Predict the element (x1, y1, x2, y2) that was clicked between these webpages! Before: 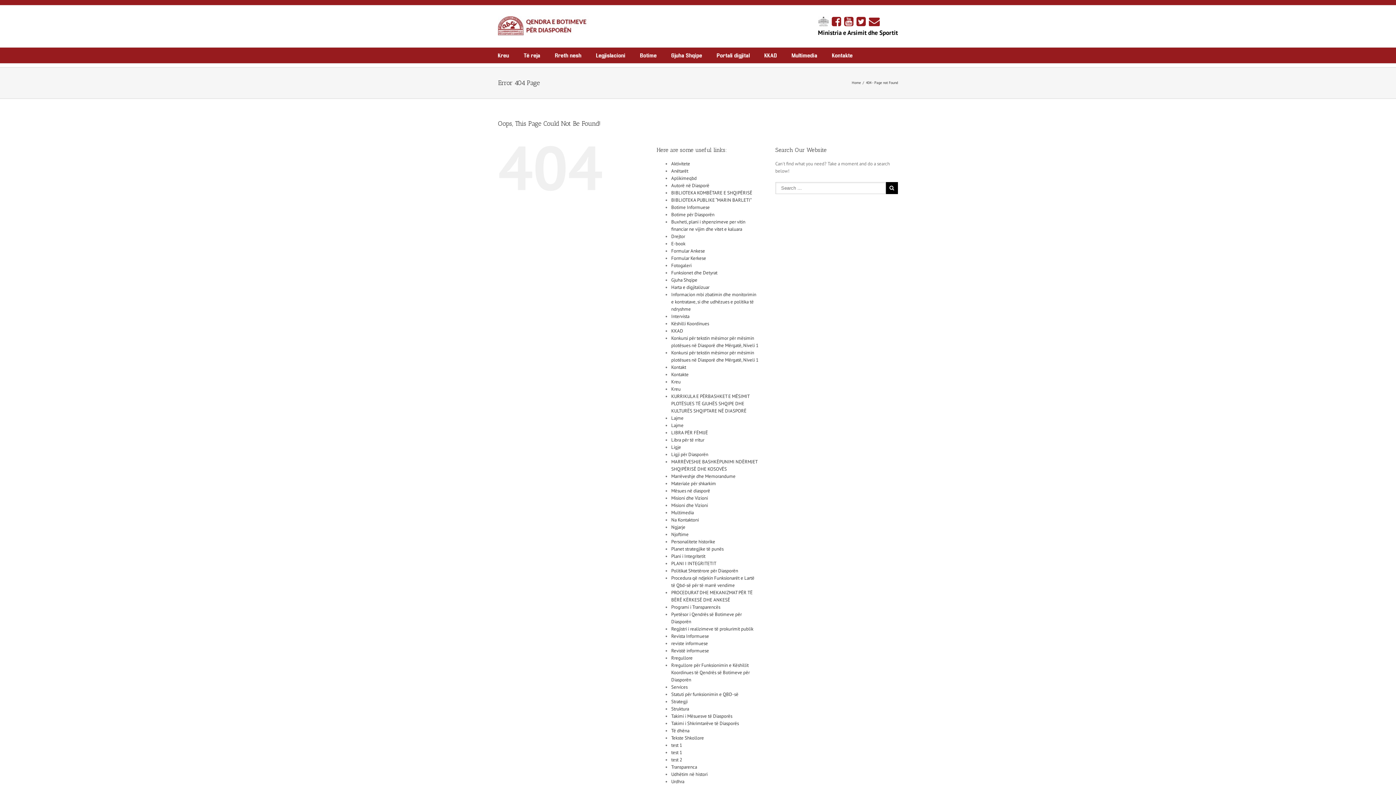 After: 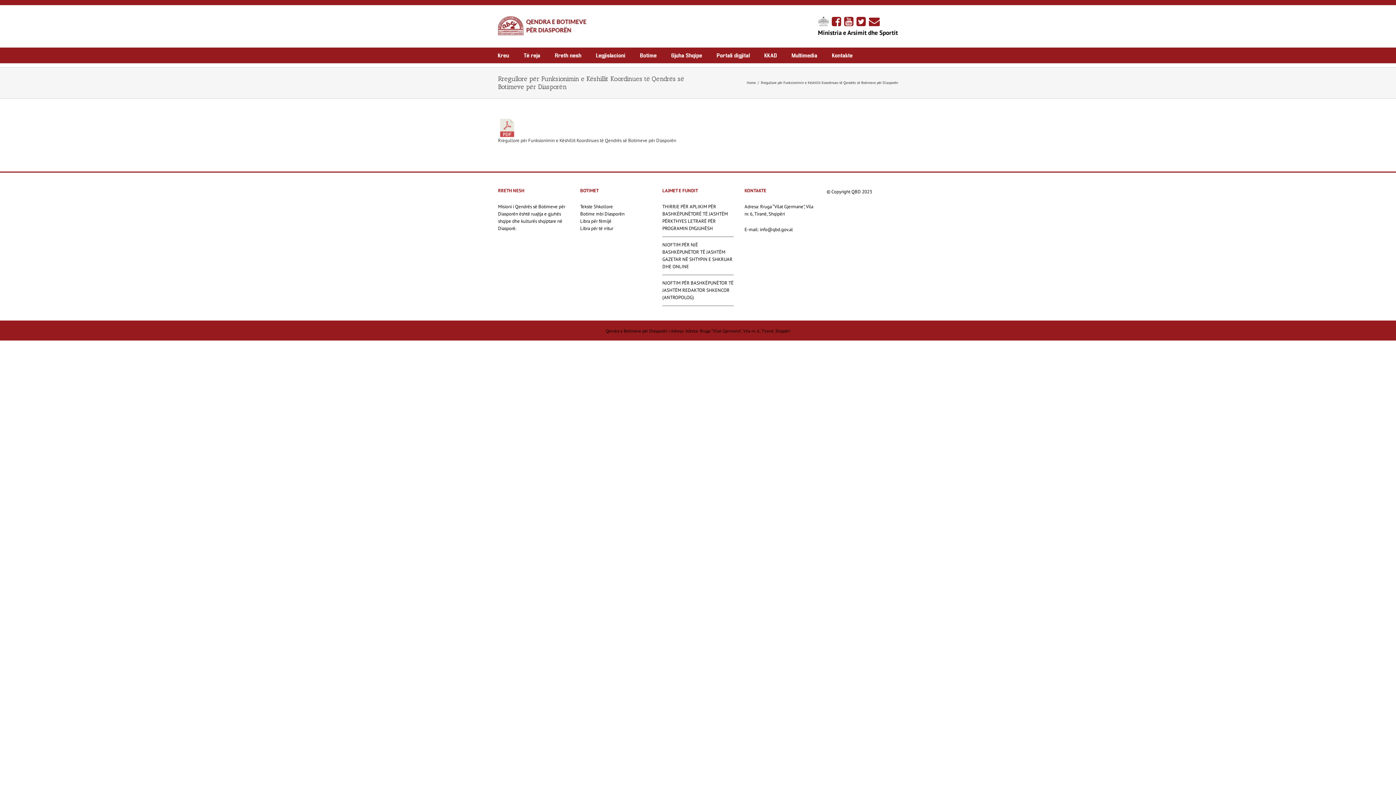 Action: bbox: (671, 662, 749, 683) label: Rregullore për Funksionimin e Këshillit Koordinues të Qendrës së Botimeve për Diasporën